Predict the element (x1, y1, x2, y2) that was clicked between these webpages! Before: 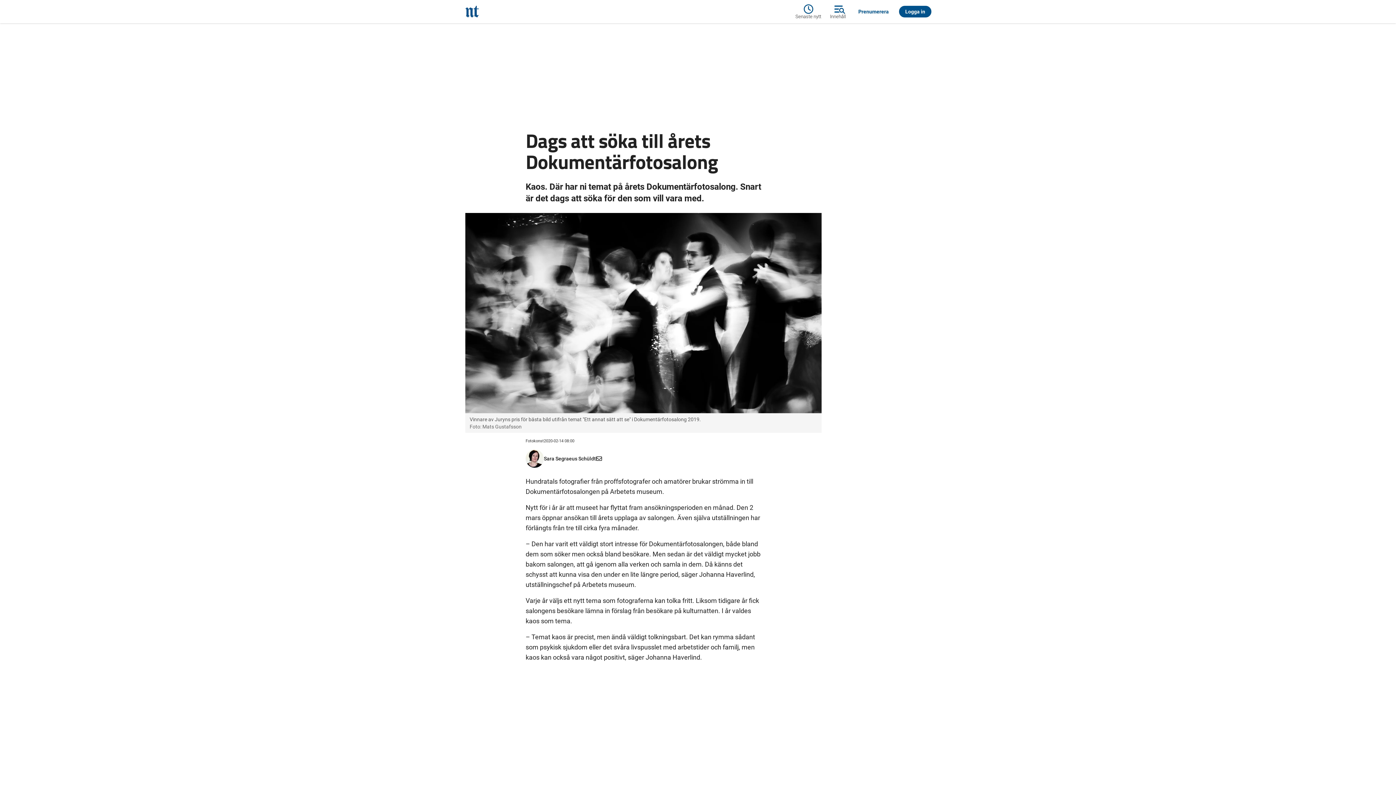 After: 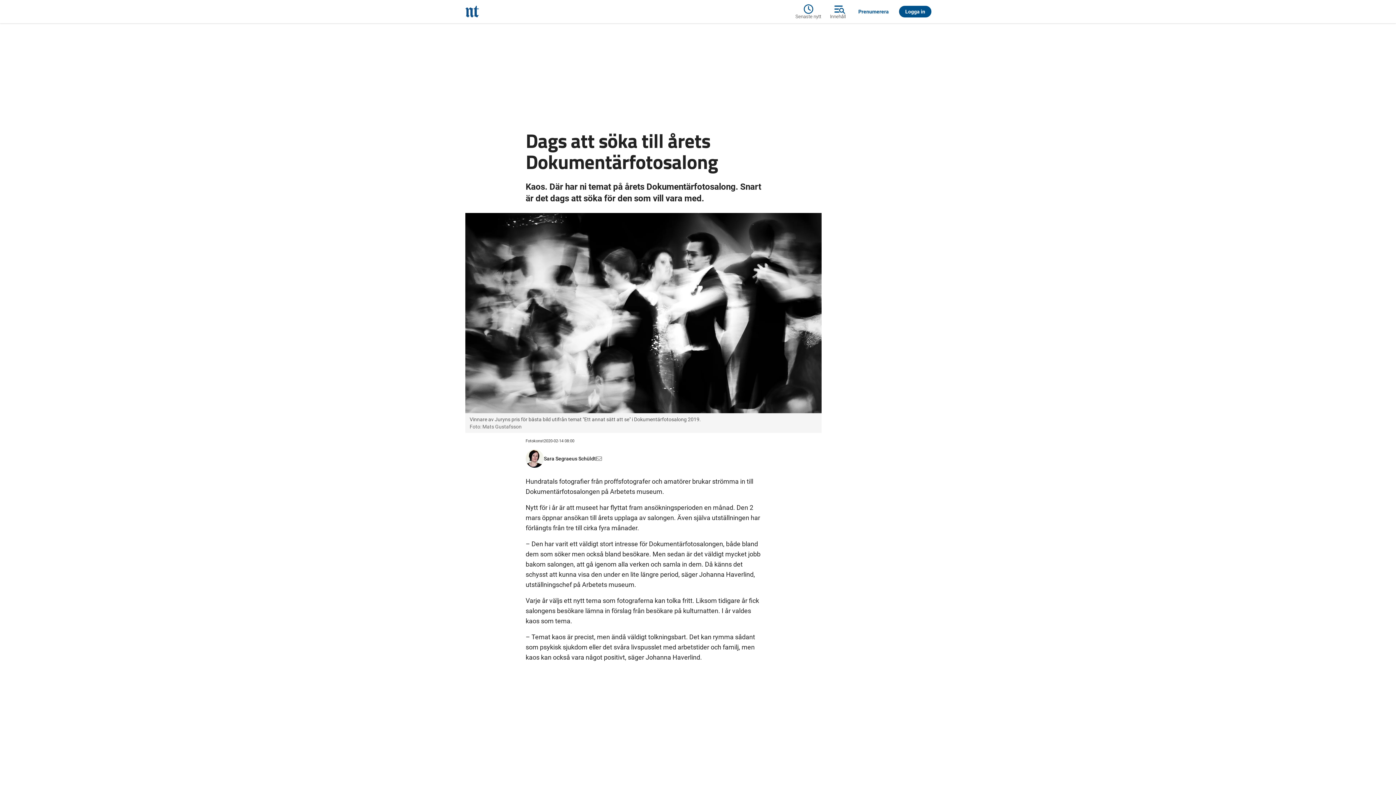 Action: bbox: (596, 454, 602, 463)